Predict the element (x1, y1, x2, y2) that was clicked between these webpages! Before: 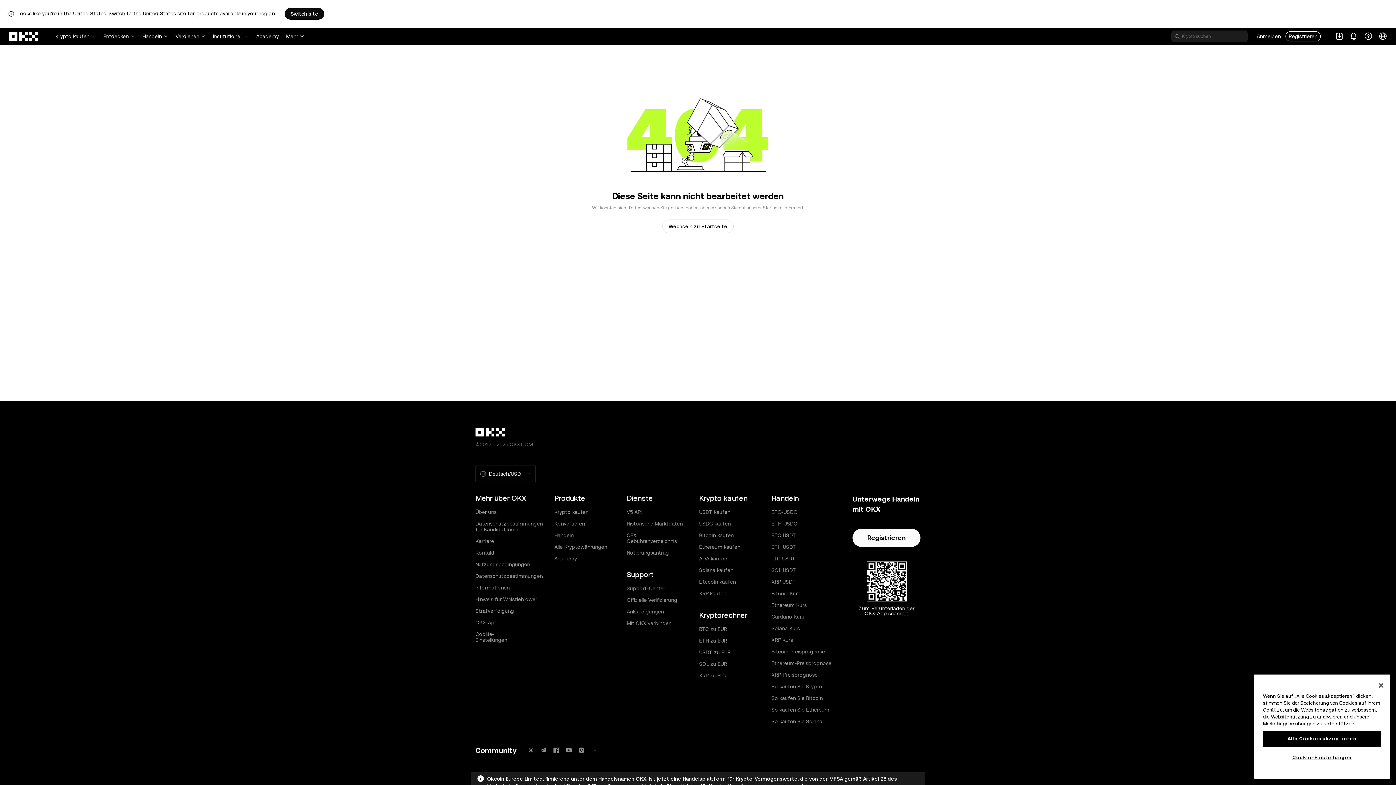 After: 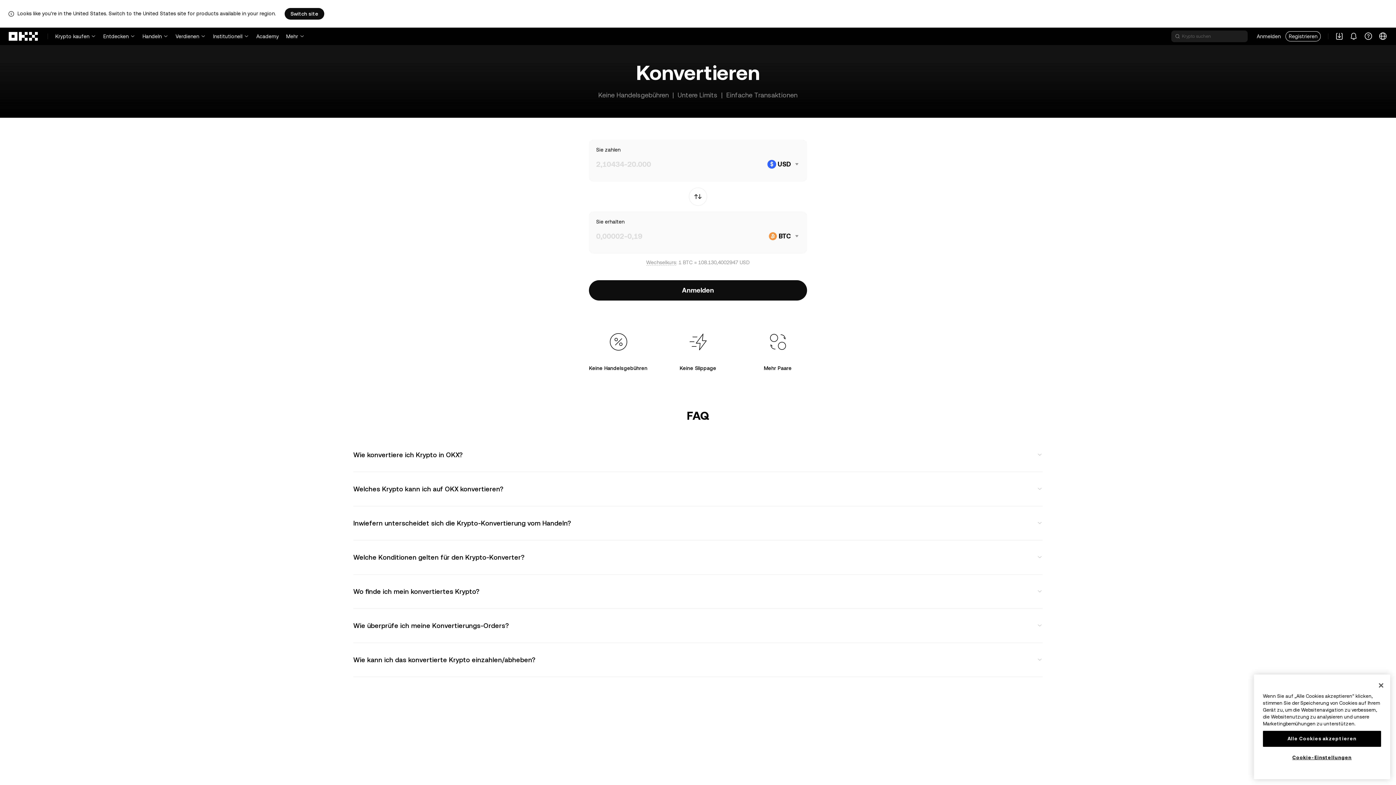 Action: label: Konvertieren bbox: (554, 521, 585, 526)